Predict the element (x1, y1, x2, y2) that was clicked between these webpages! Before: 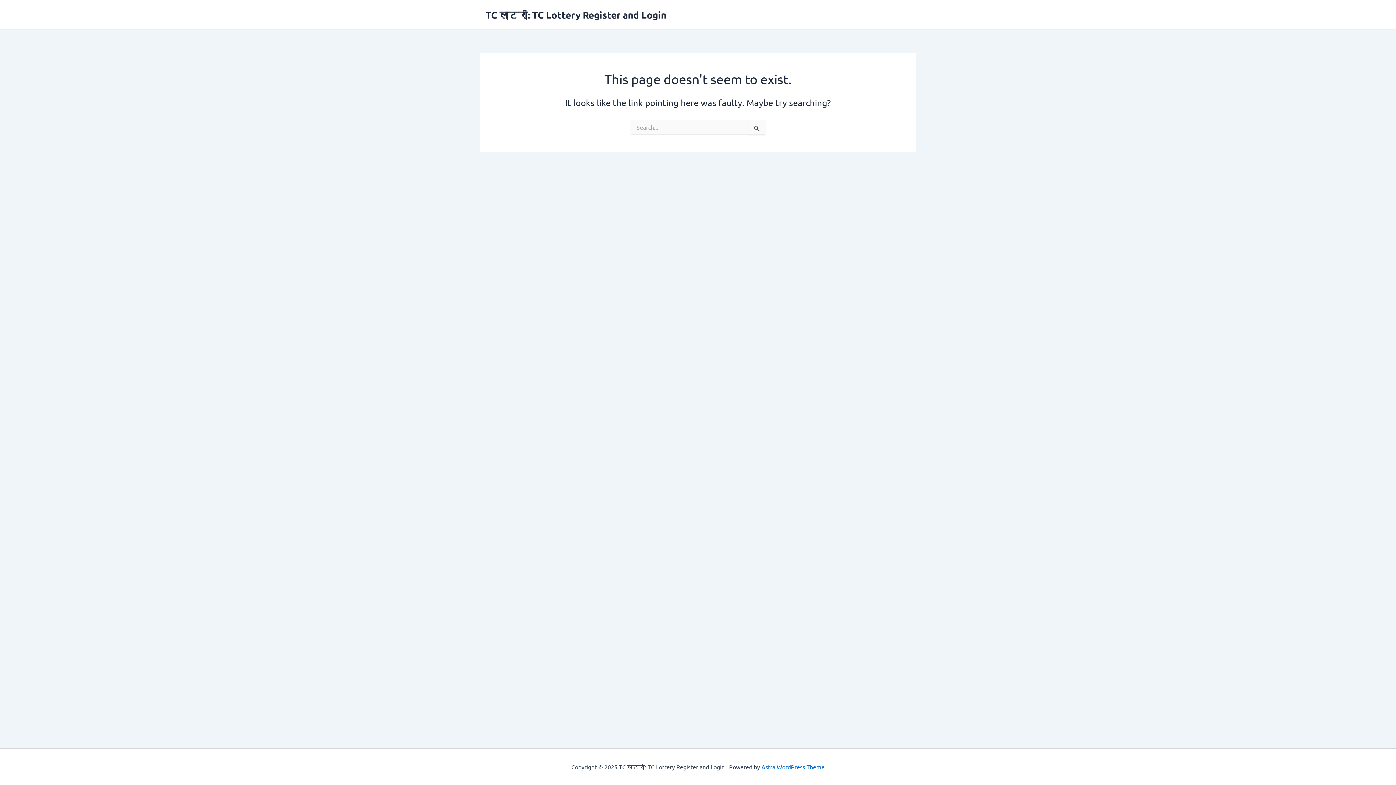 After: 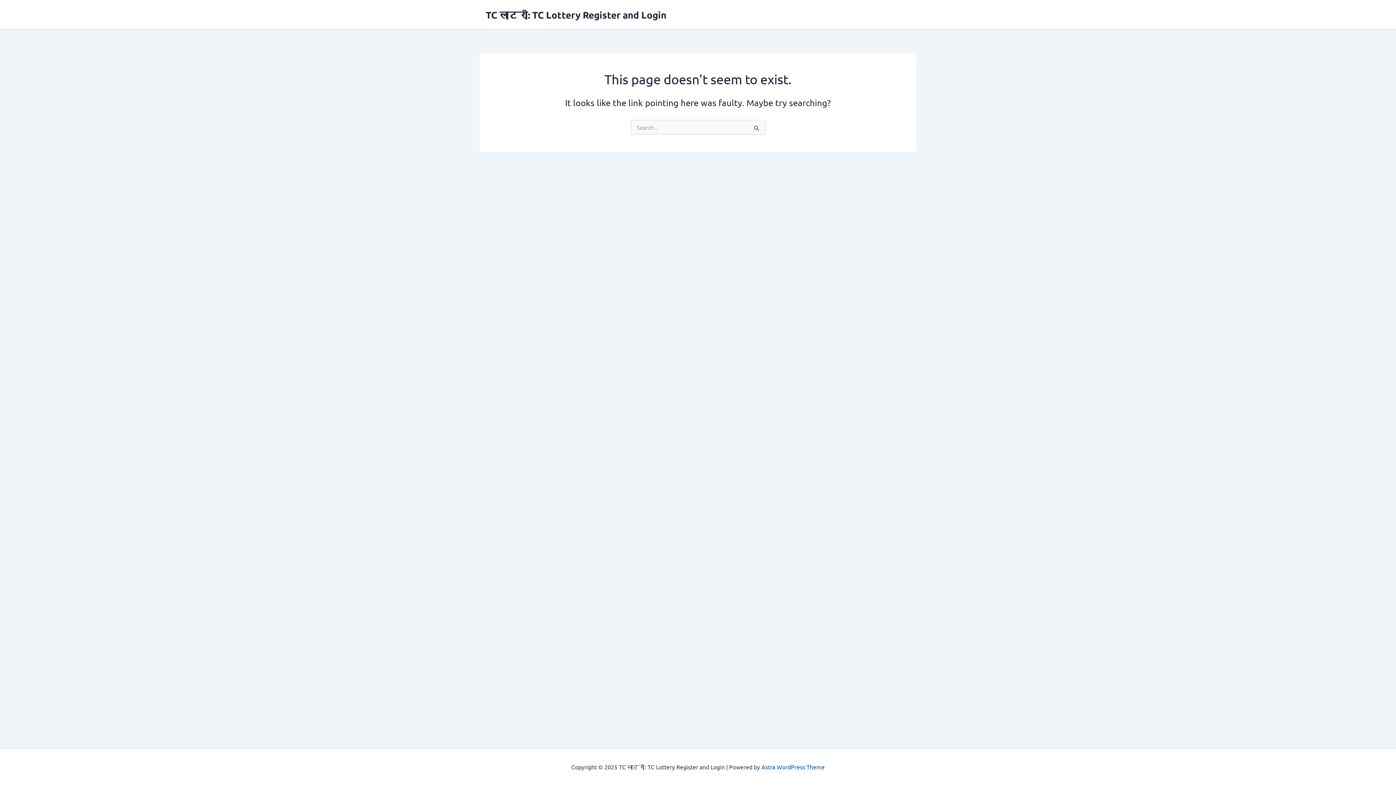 Action: bbox: (761, 763, 824, 770) label: Astra WordPress Theme